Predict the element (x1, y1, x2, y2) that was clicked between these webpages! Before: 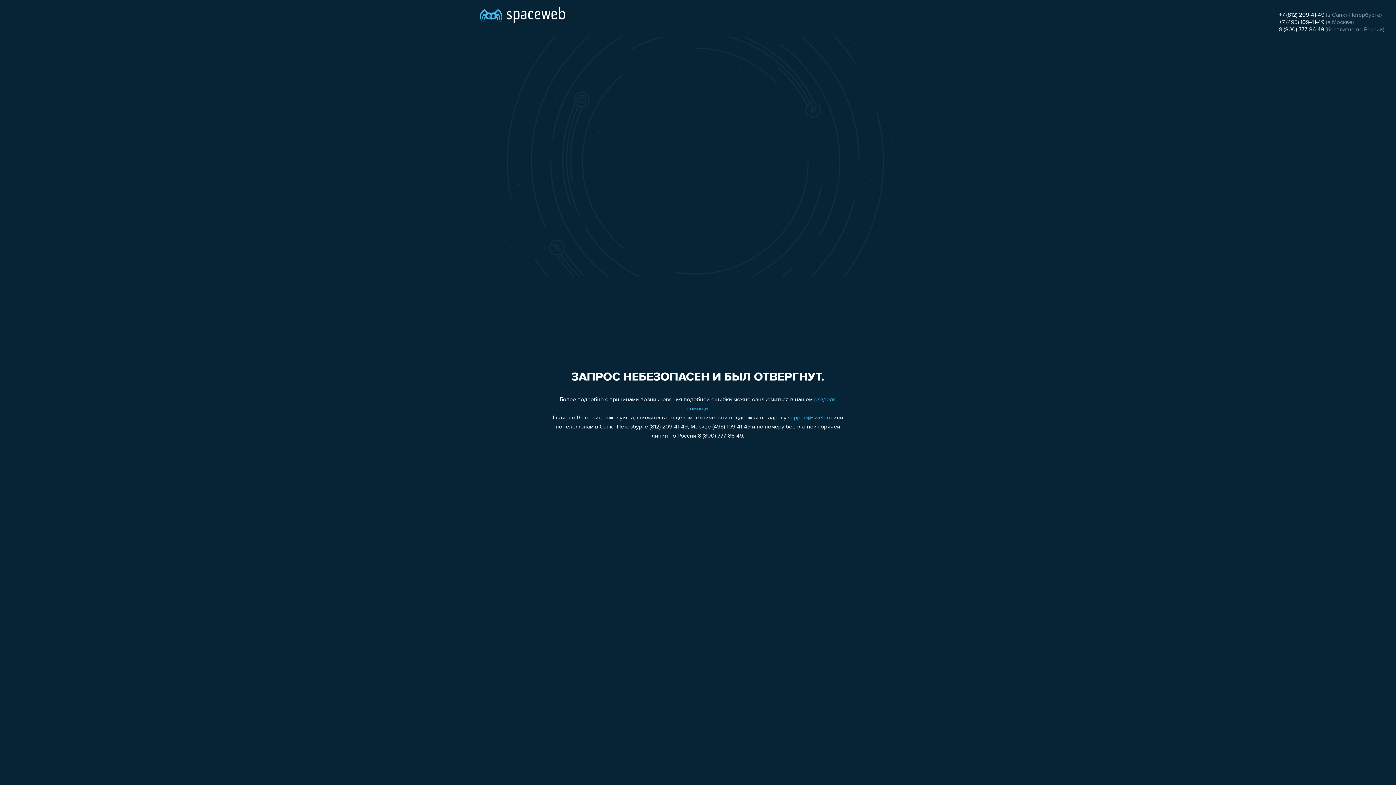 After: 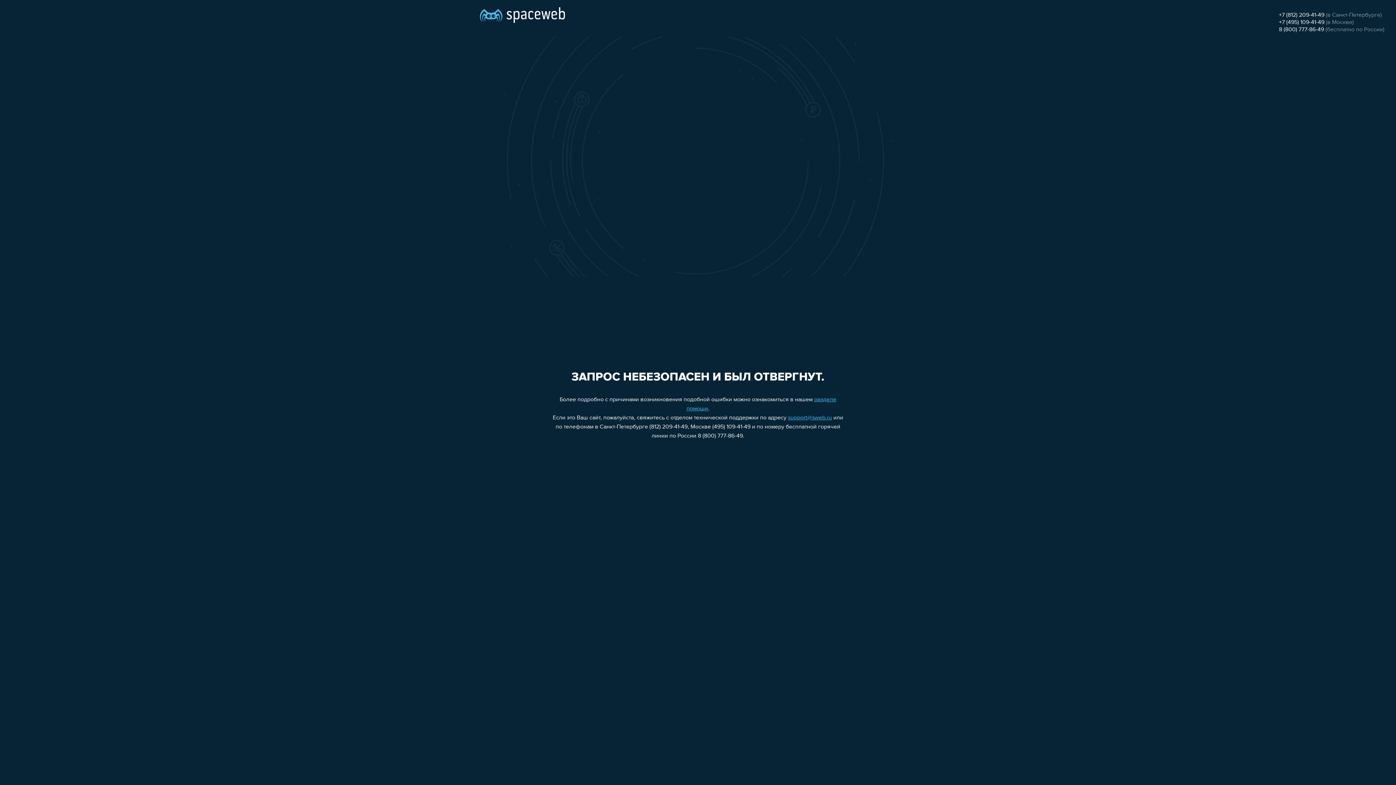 Action: label: +7 (812) 209-41-49 bbox: (1279, 12, 1324, 18)